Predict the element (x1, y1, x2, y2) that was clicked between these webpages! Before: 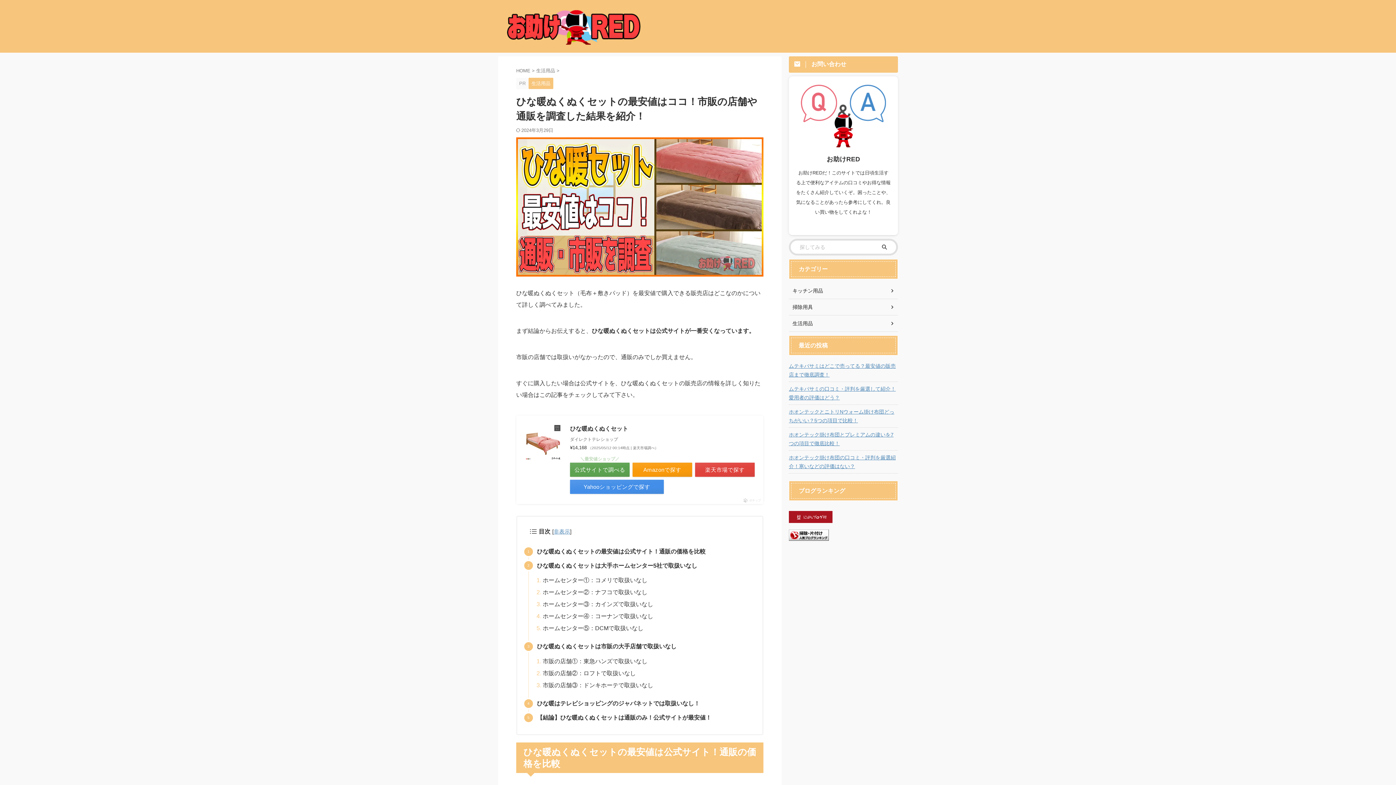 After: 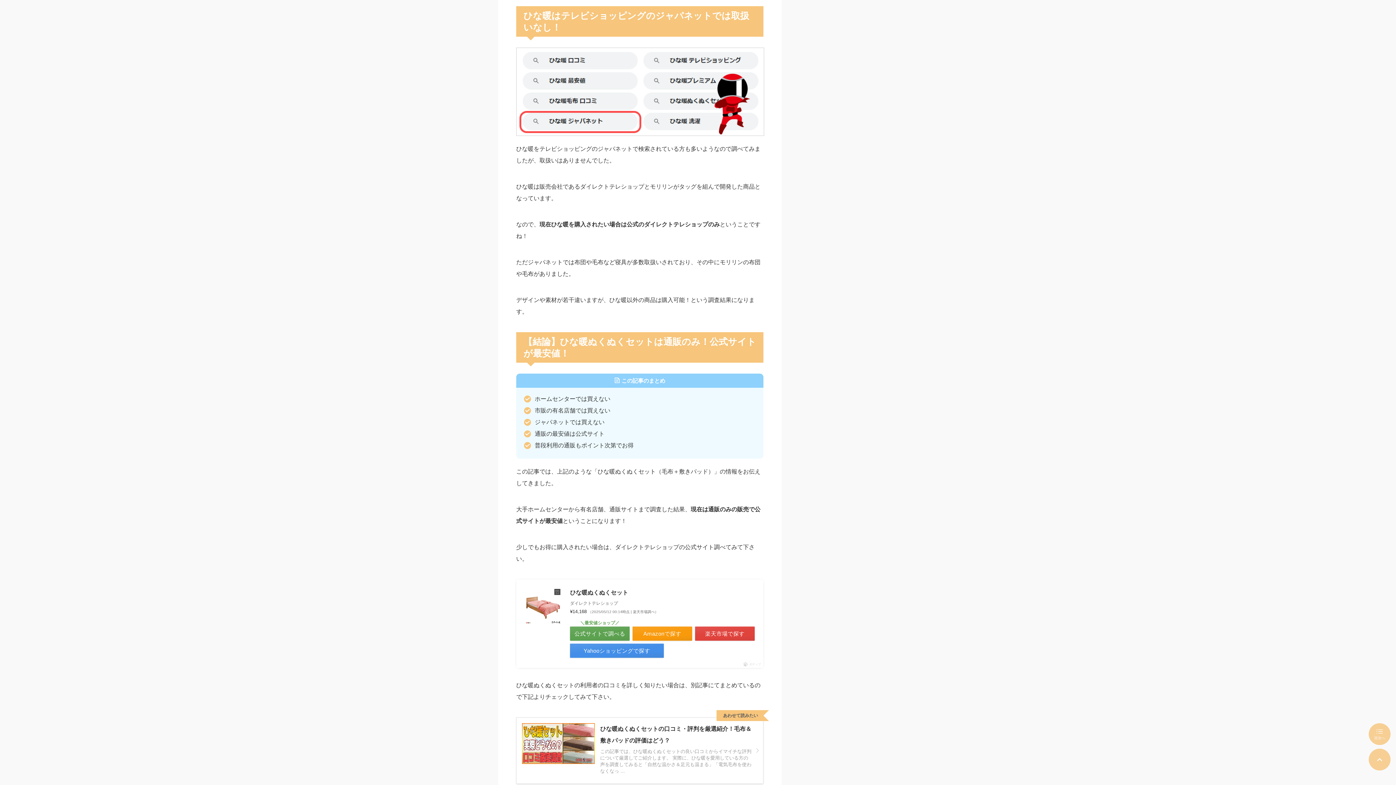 Action: label: ひな暖はテレビショッピングのジャパネットでは取扱いなし！ bbox: (537, 698, 751, 709)